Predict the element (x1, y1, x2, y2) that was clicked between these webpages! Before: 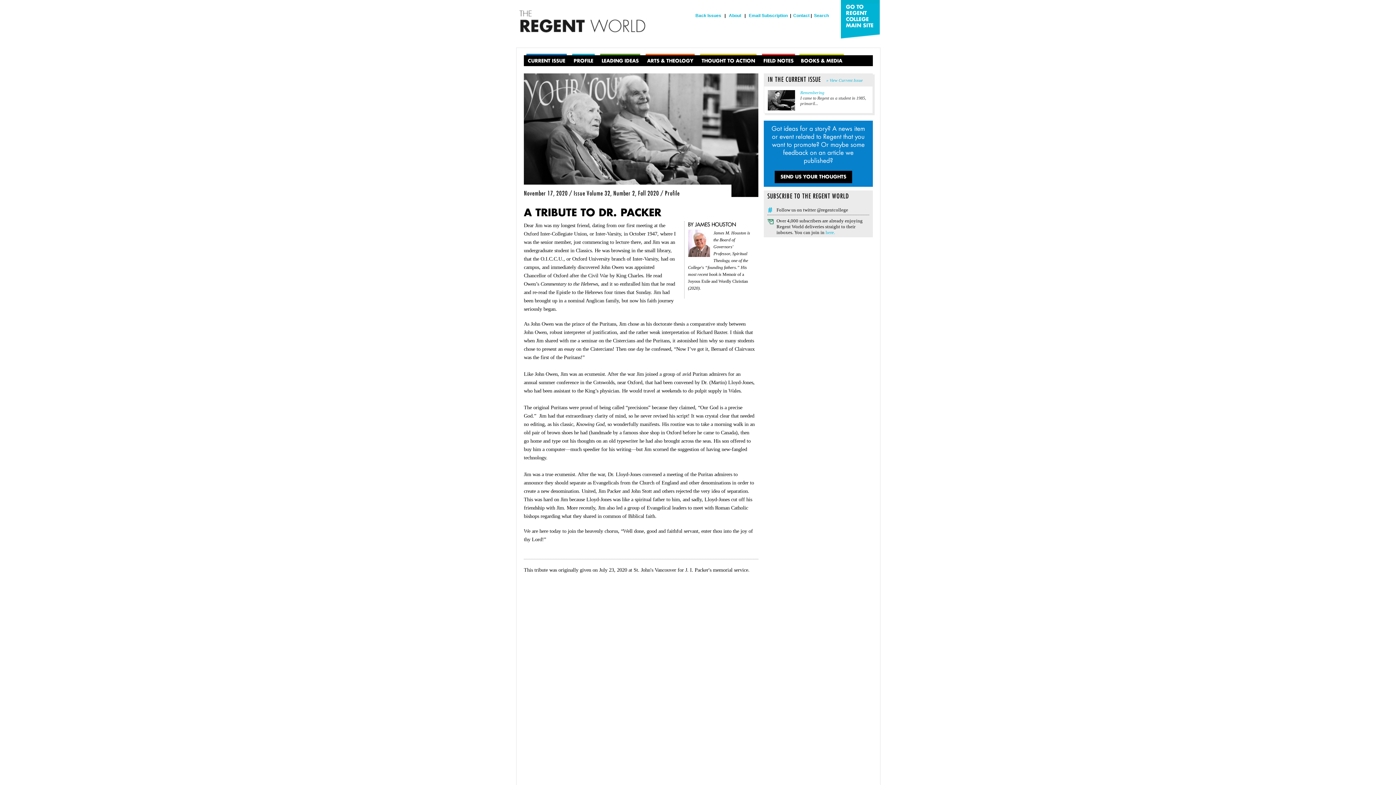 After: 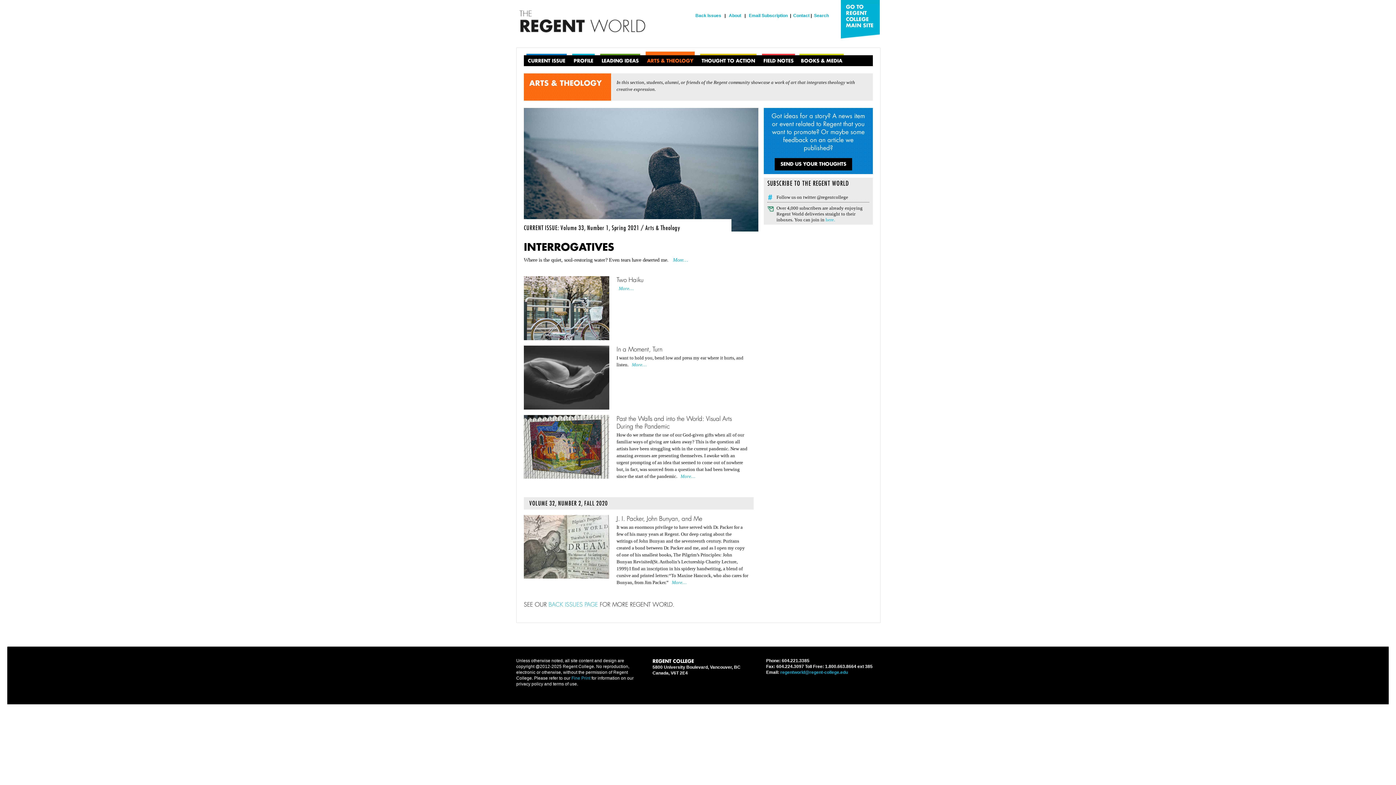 Action: bbox: (645, 53, 694, 64) label: ARTS & THEOLOGY